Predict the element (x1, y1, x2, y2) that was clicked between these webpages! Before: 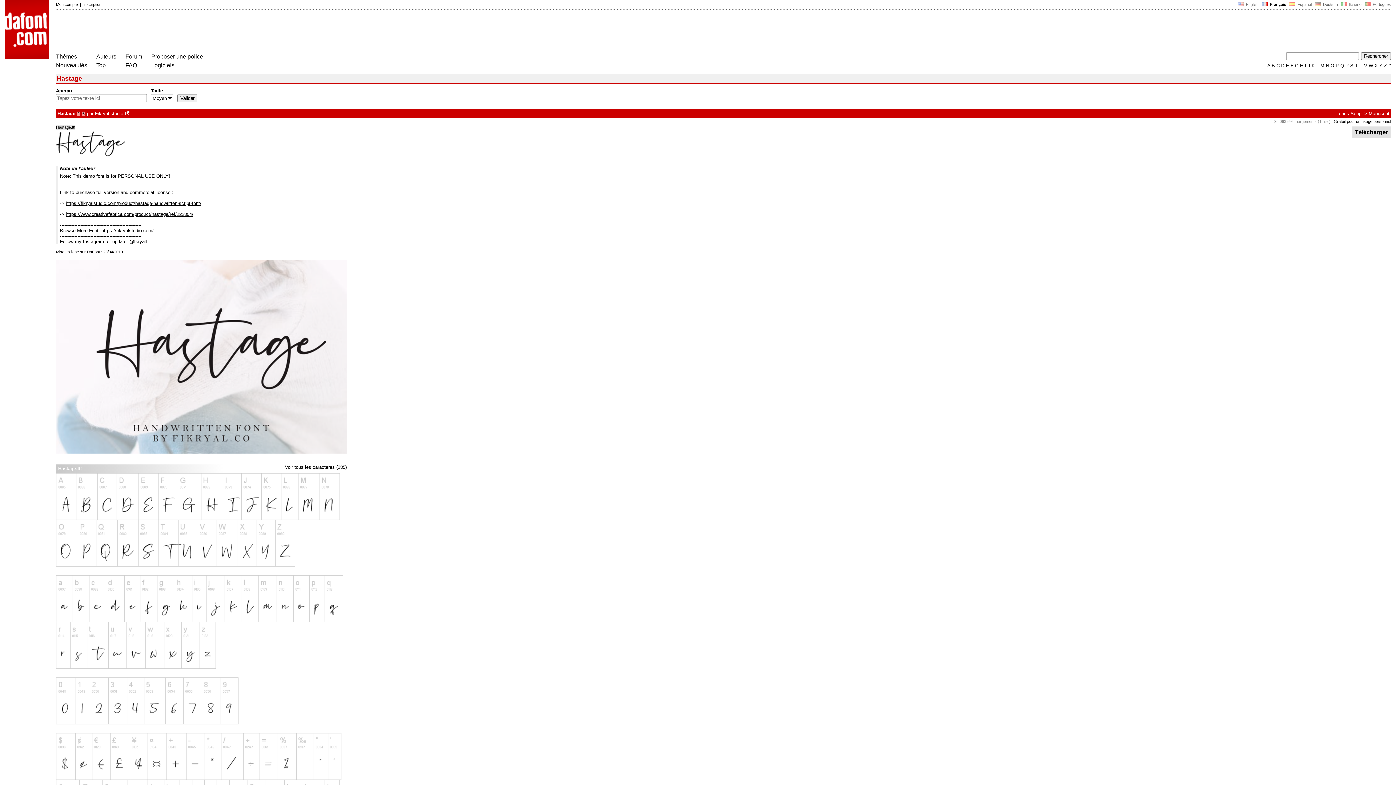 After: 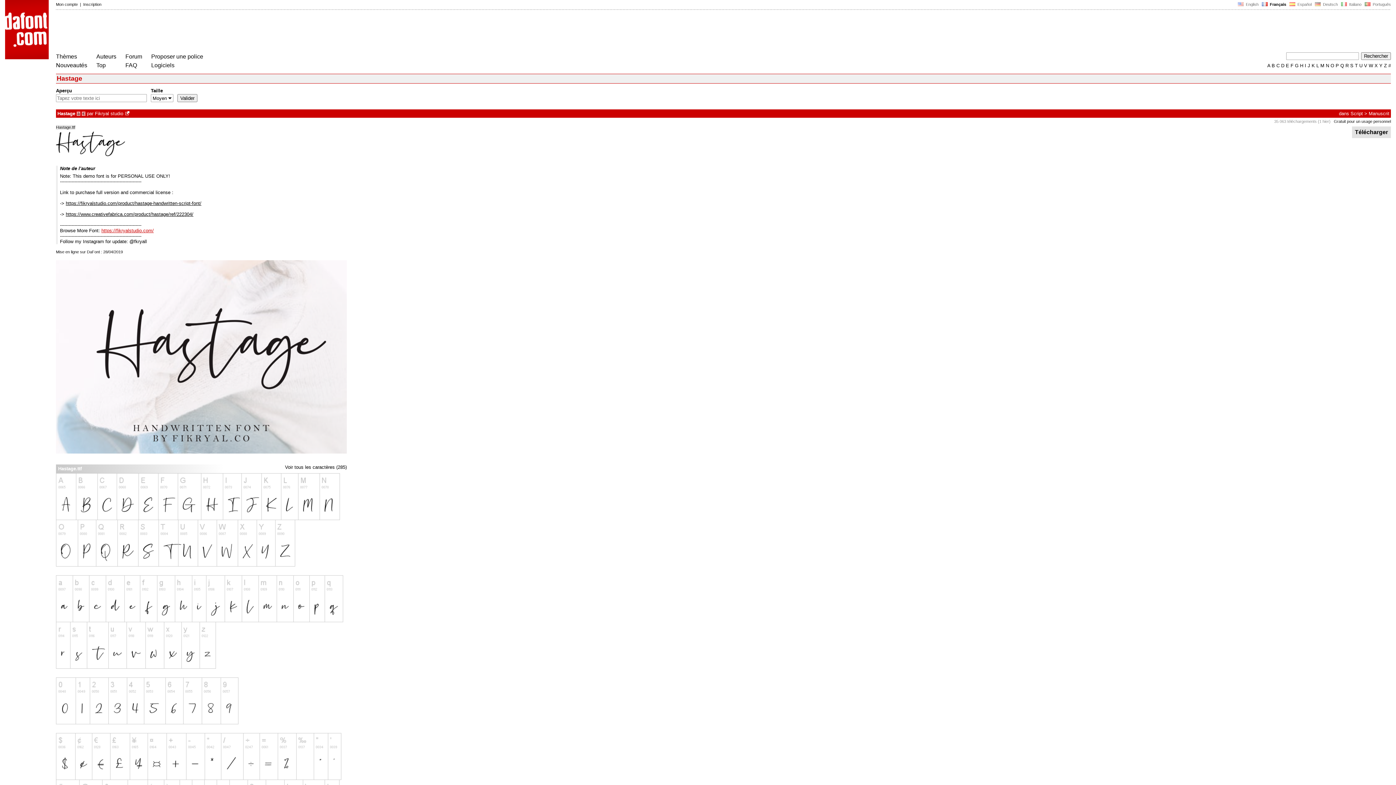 Action: label: https://fikryalstudio.com/ bbox: (101, 228, 153, 233)